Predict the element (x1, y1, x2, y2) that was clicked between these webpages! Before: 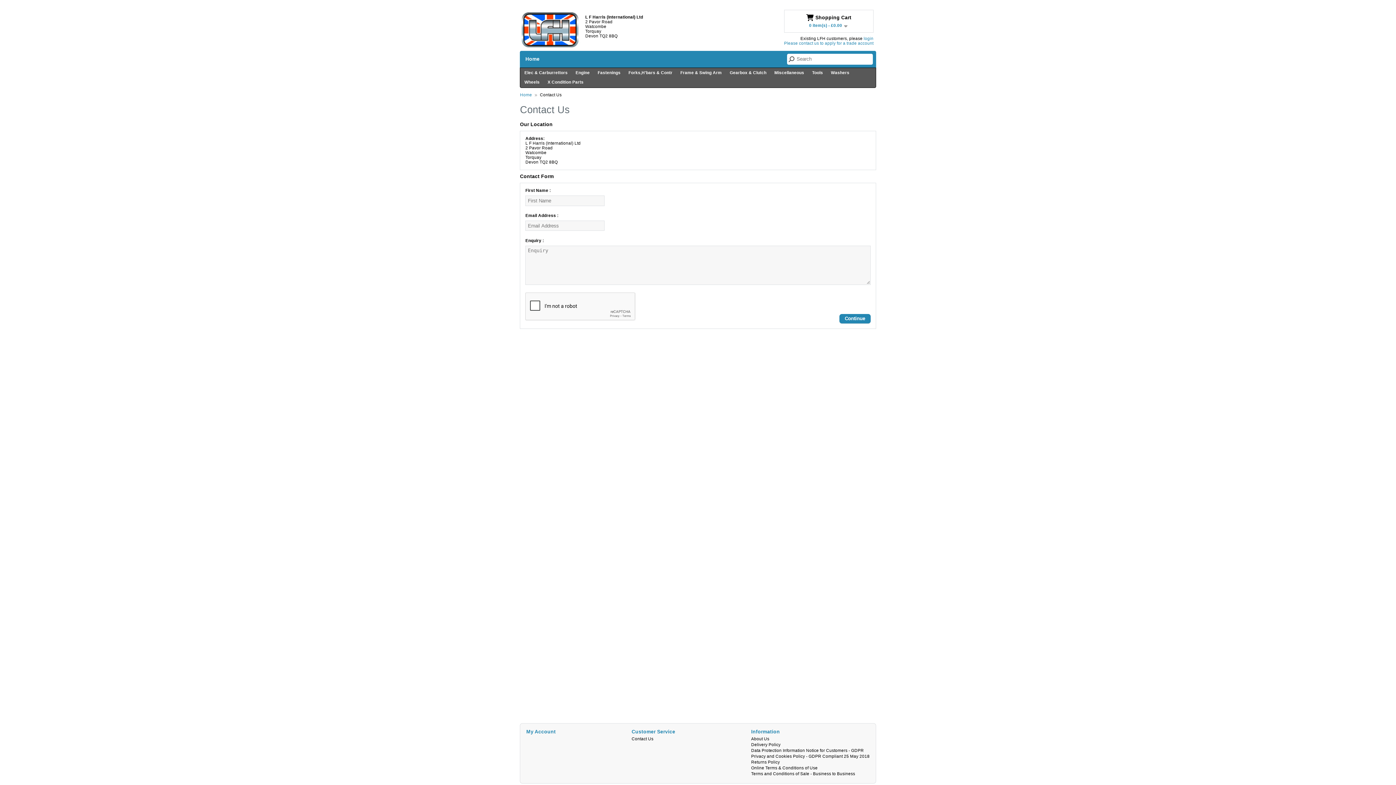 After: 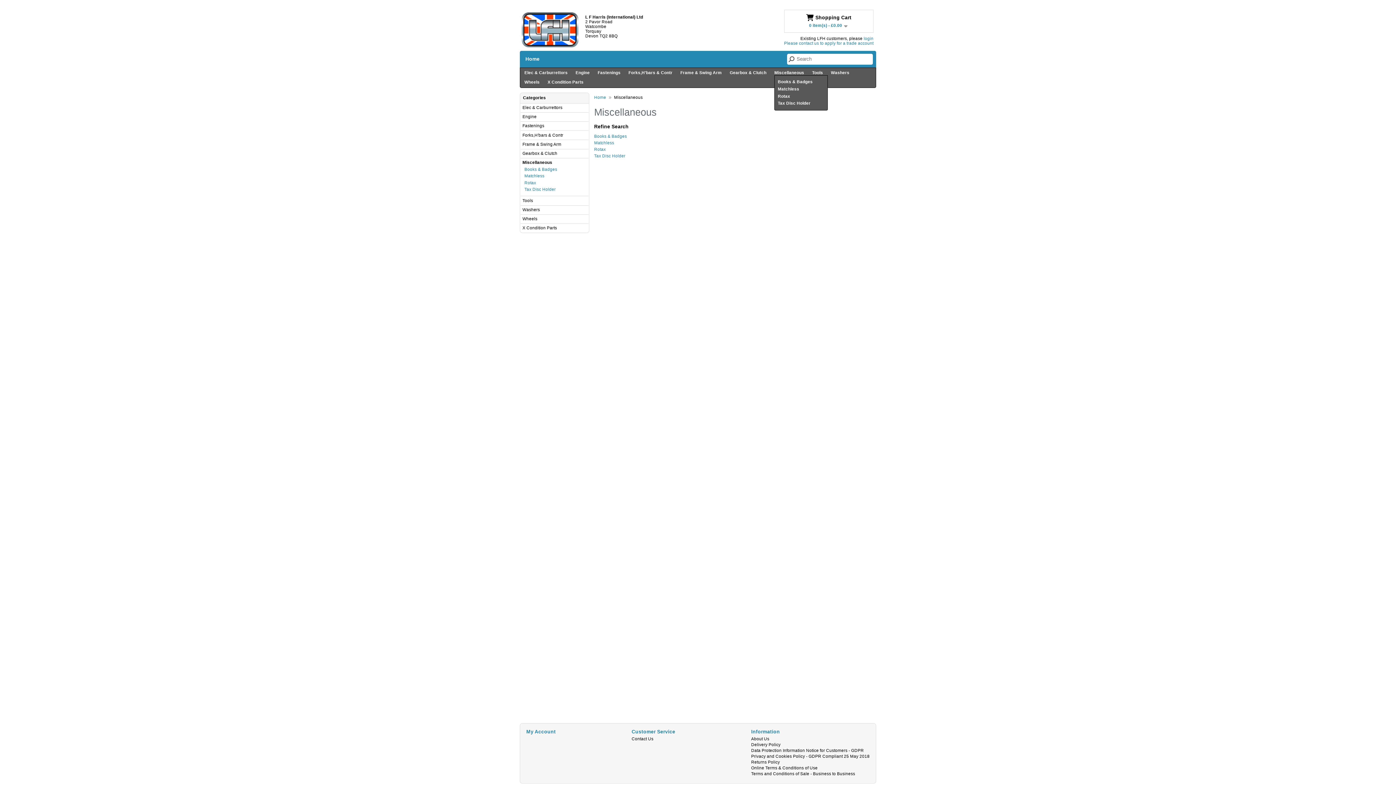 Action: bbox: (774, 70, 804, 74) label: Miscellaneous